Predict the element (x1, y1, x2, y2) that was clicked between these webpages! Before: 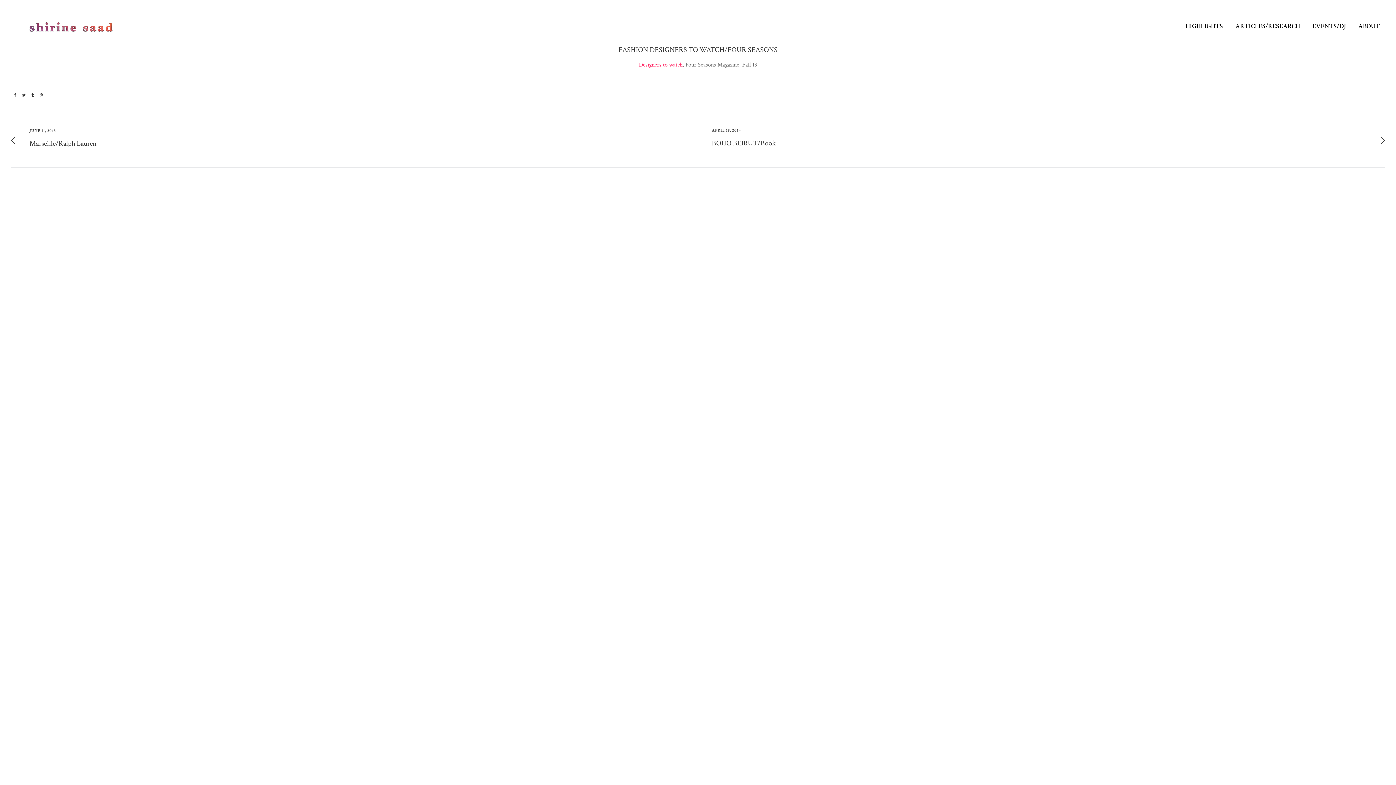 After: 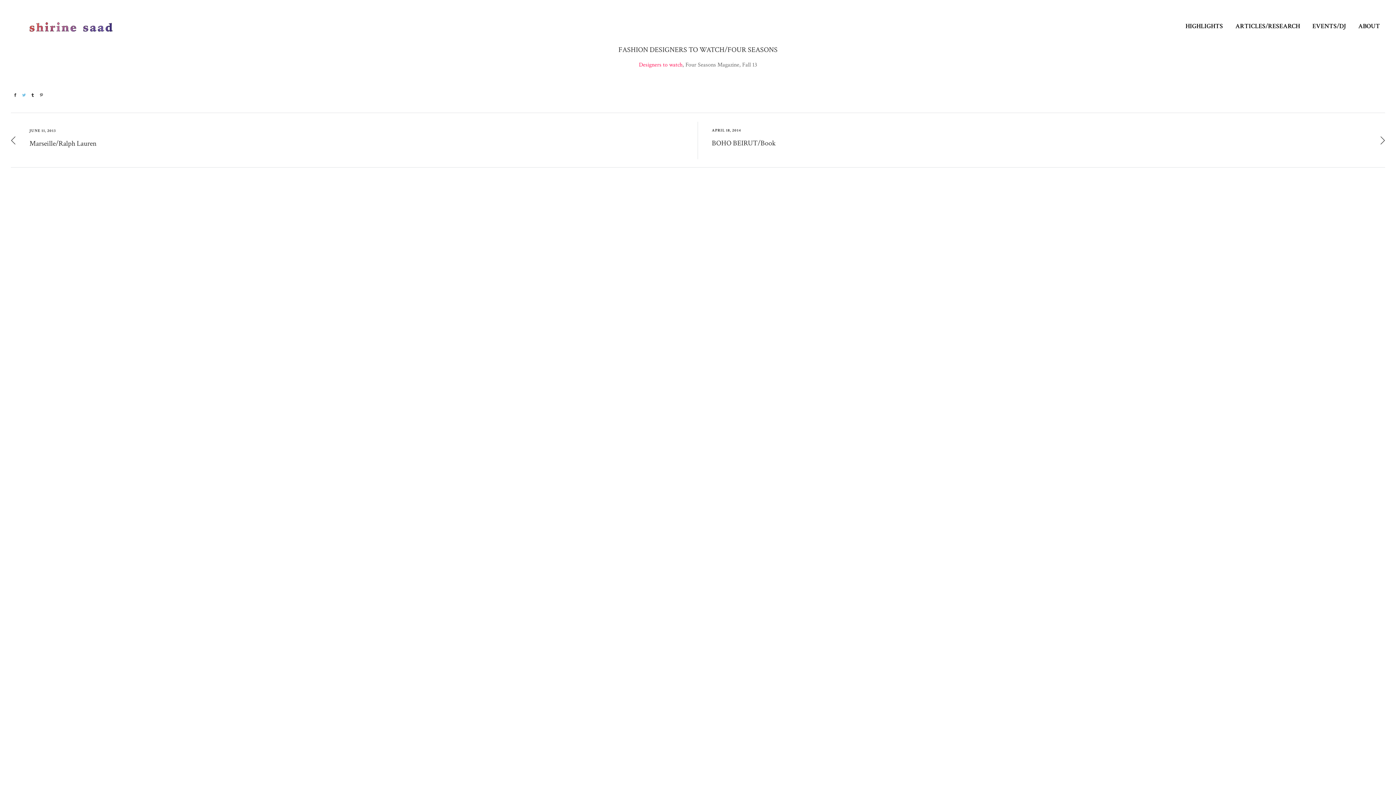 Action: bbox: (22, 93, 26, 98)